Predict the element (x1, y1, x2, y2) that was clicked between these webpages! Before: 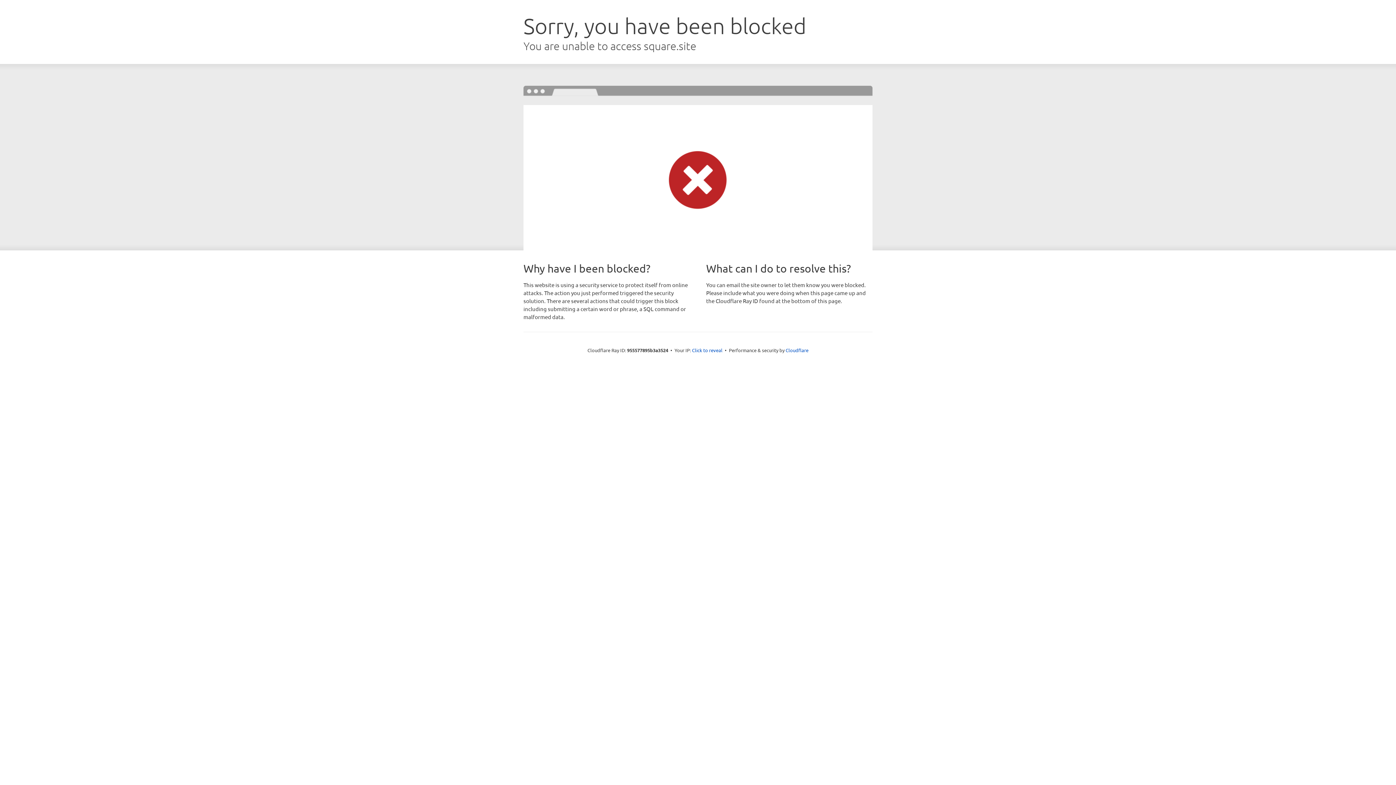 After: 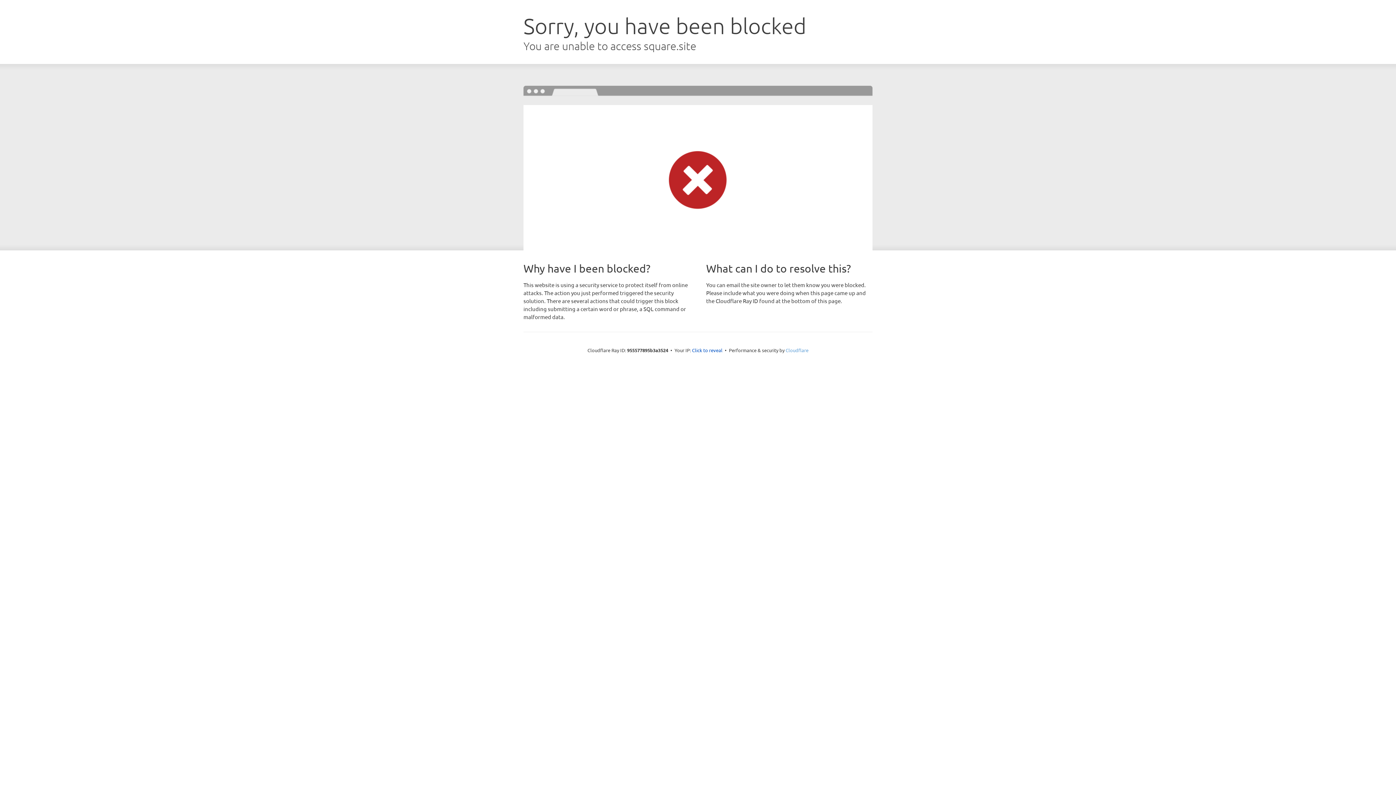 Action: label: Cloudflare bbox: (785, 347, 808, 353)